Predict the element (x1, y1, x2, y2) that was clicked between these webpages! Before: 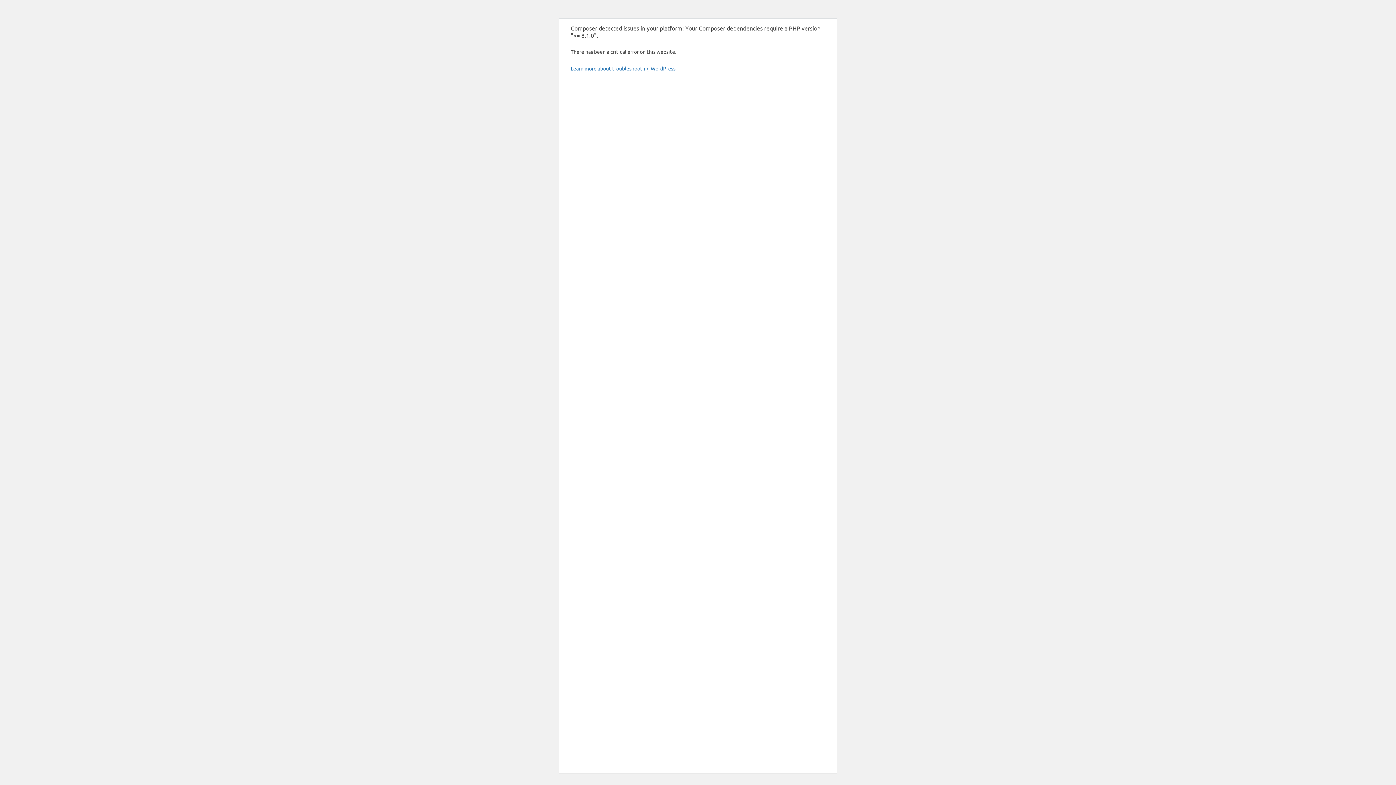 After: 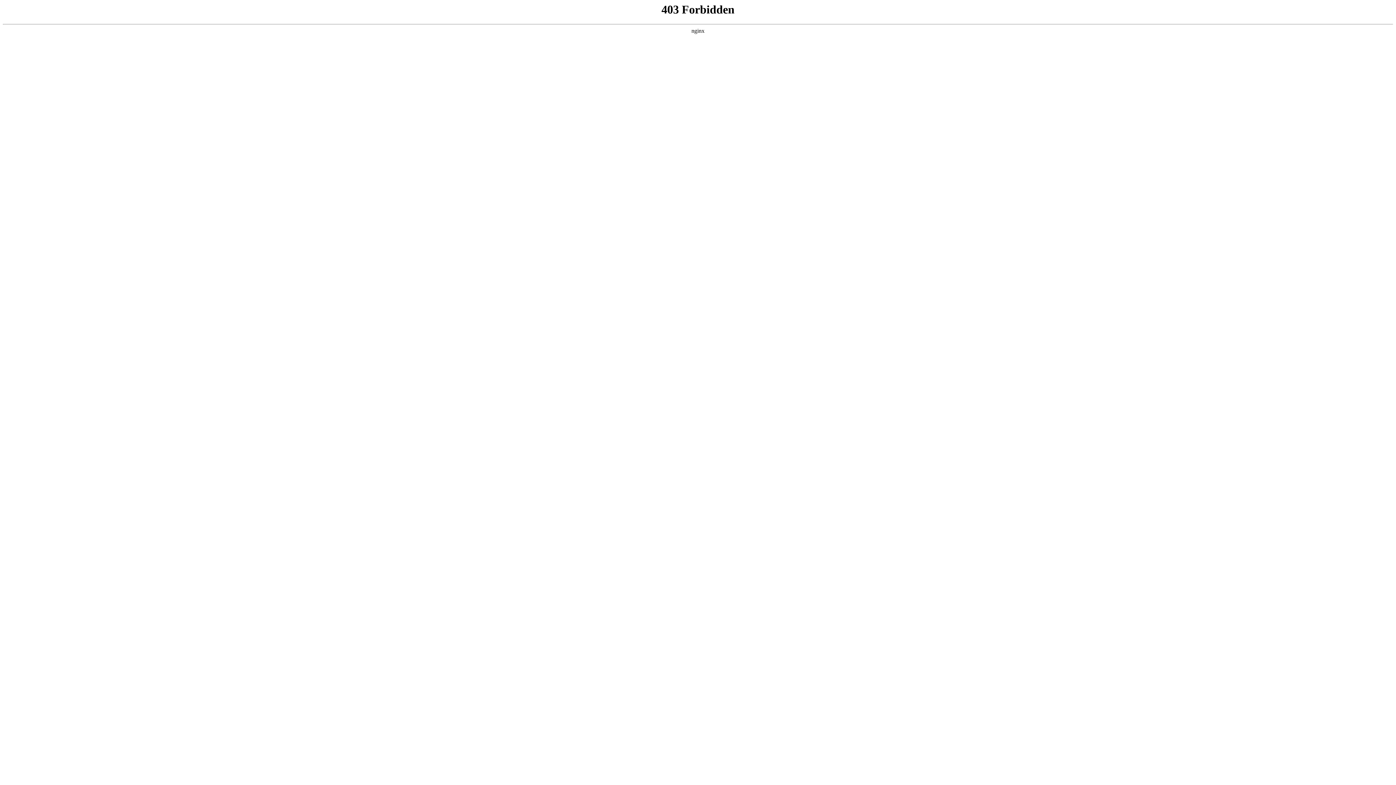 Action: label: Learn more about troubleshooting WordPress. bbox: (570, 65, 676, 71)